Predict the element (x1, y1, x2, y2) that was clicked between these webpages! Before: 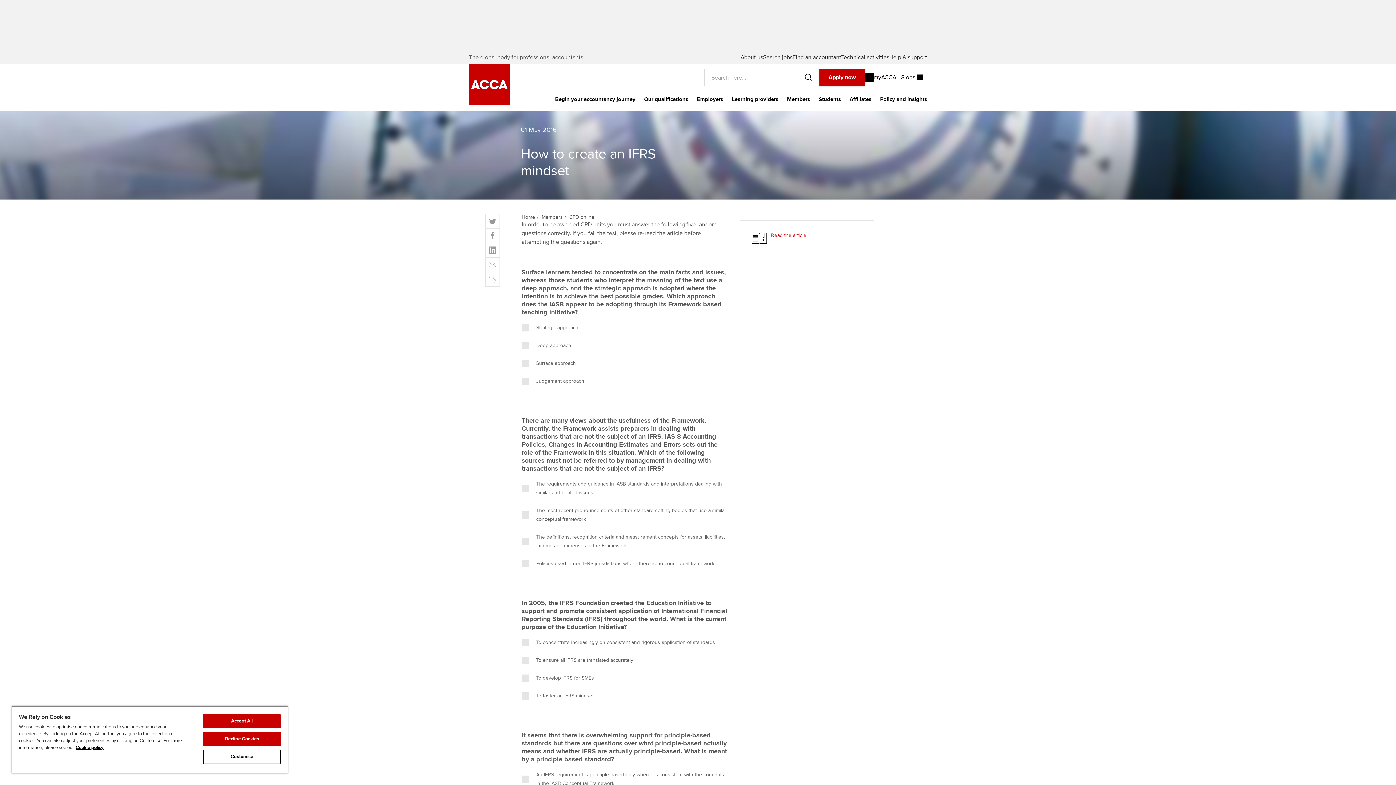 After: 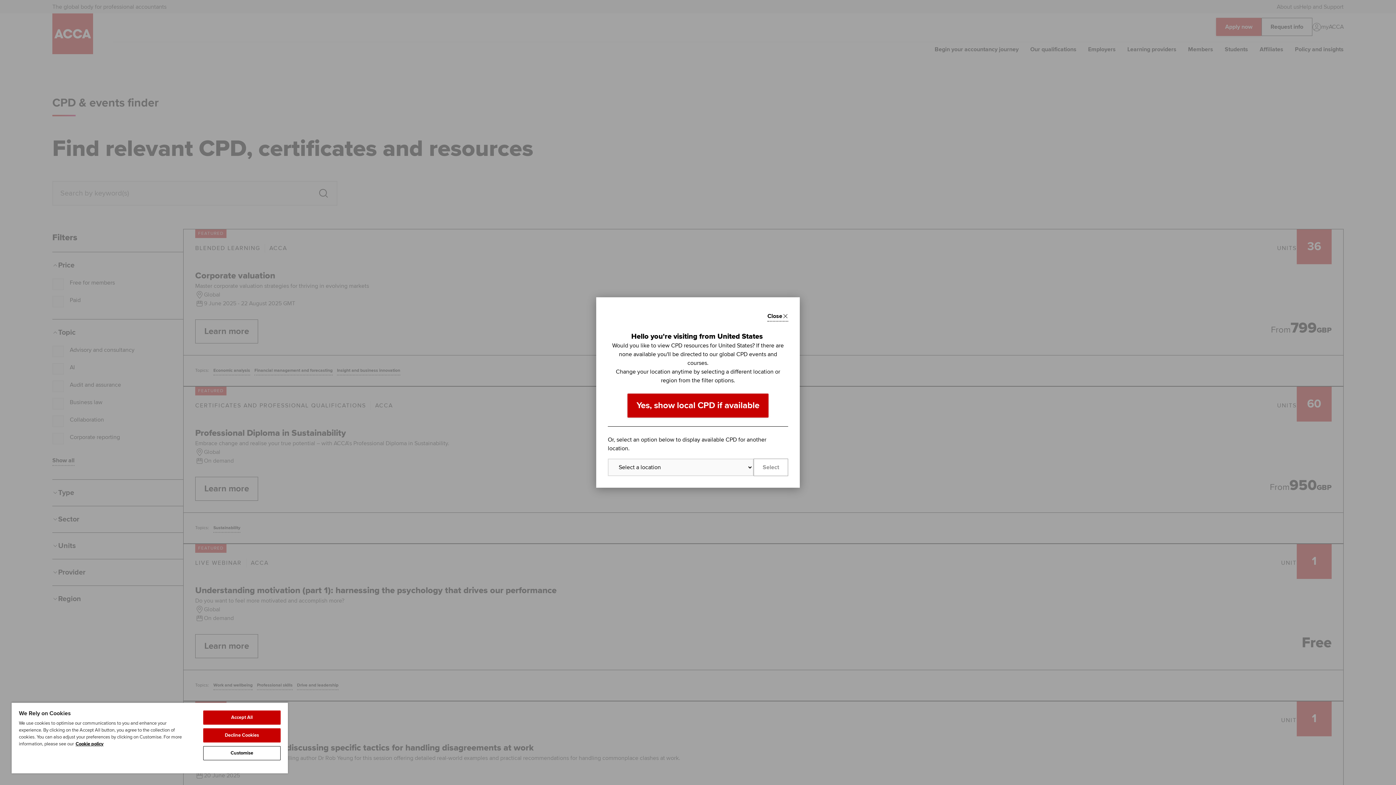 Action: bbox: (771, 232, 806, 238) label: Read the article